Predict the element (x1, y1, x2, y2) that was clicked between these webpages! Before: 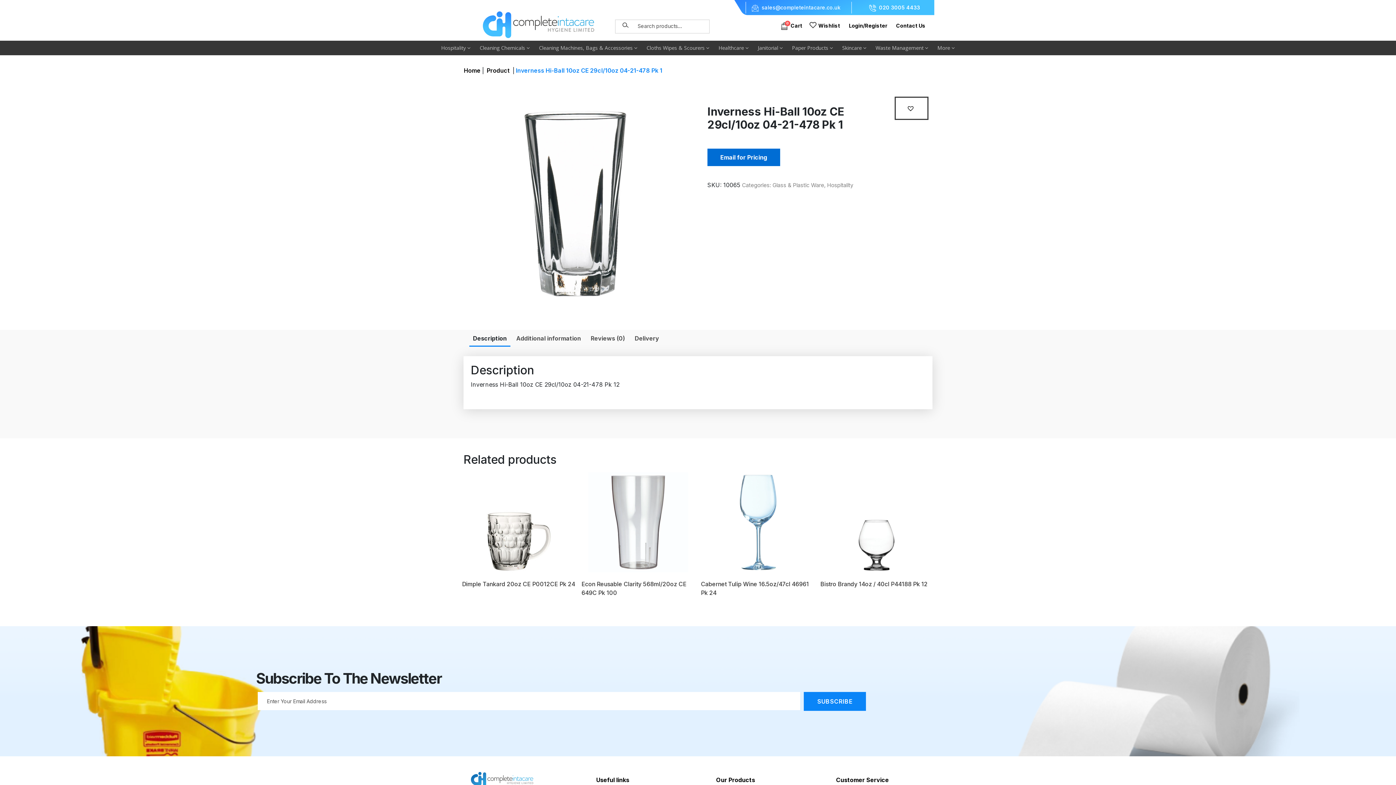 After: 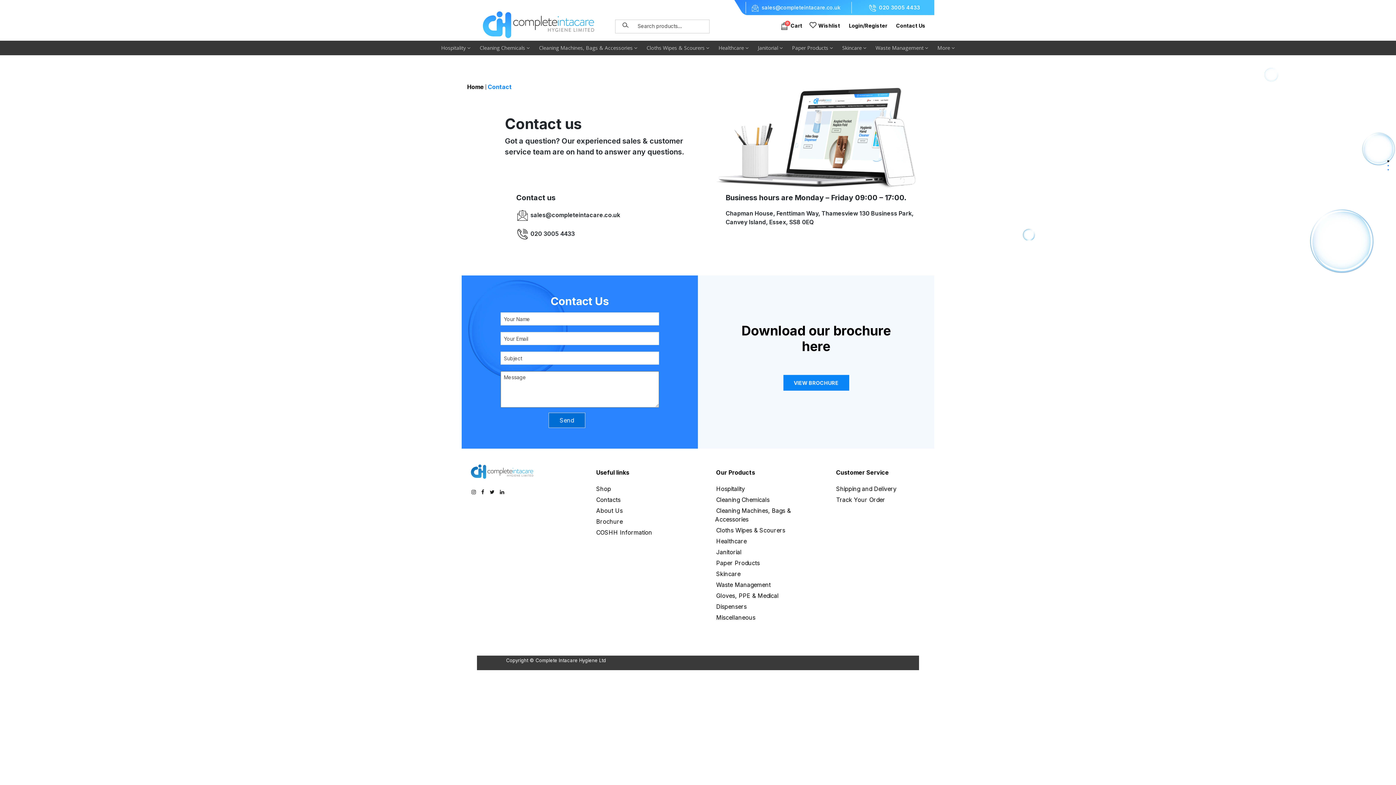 Action: bbox: (707, 148, 780, 166) label: Email for Pricing